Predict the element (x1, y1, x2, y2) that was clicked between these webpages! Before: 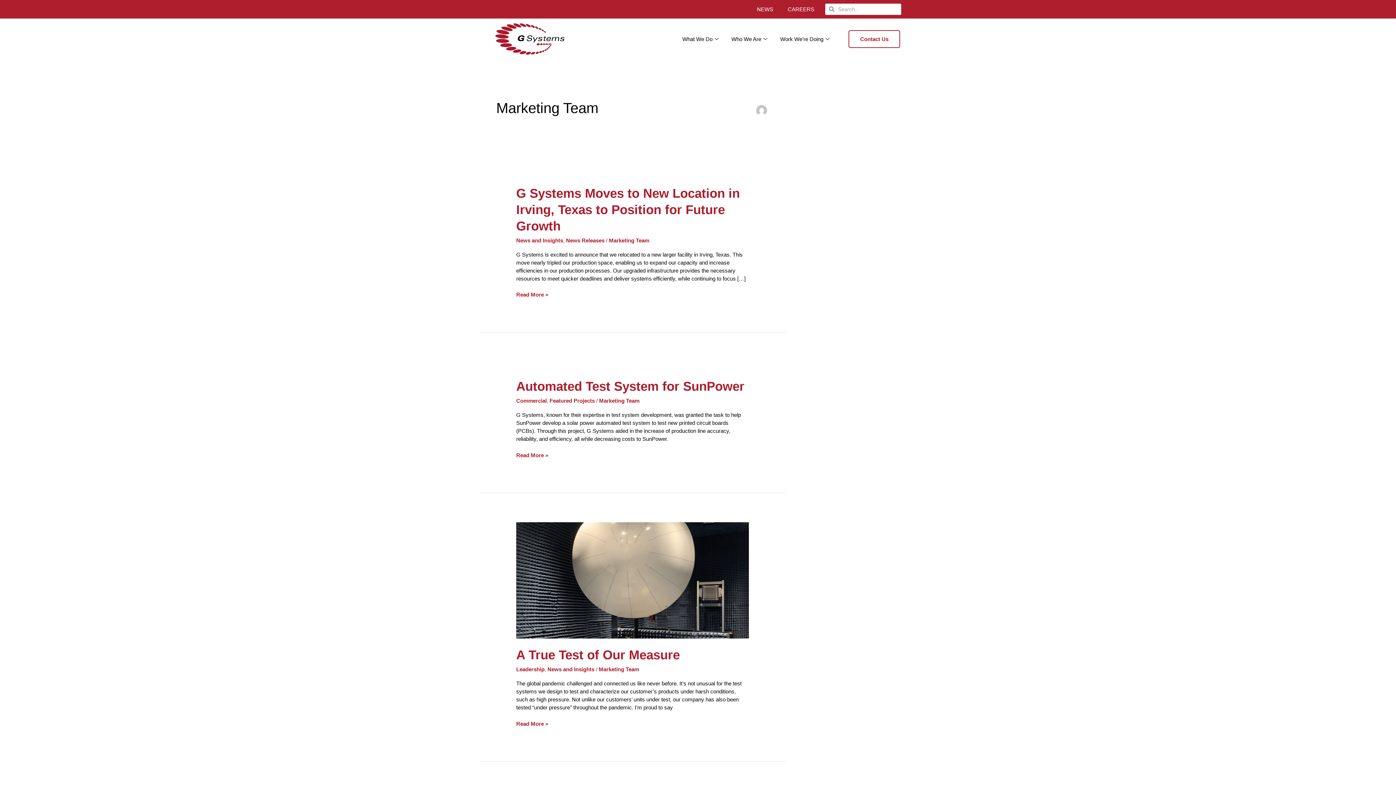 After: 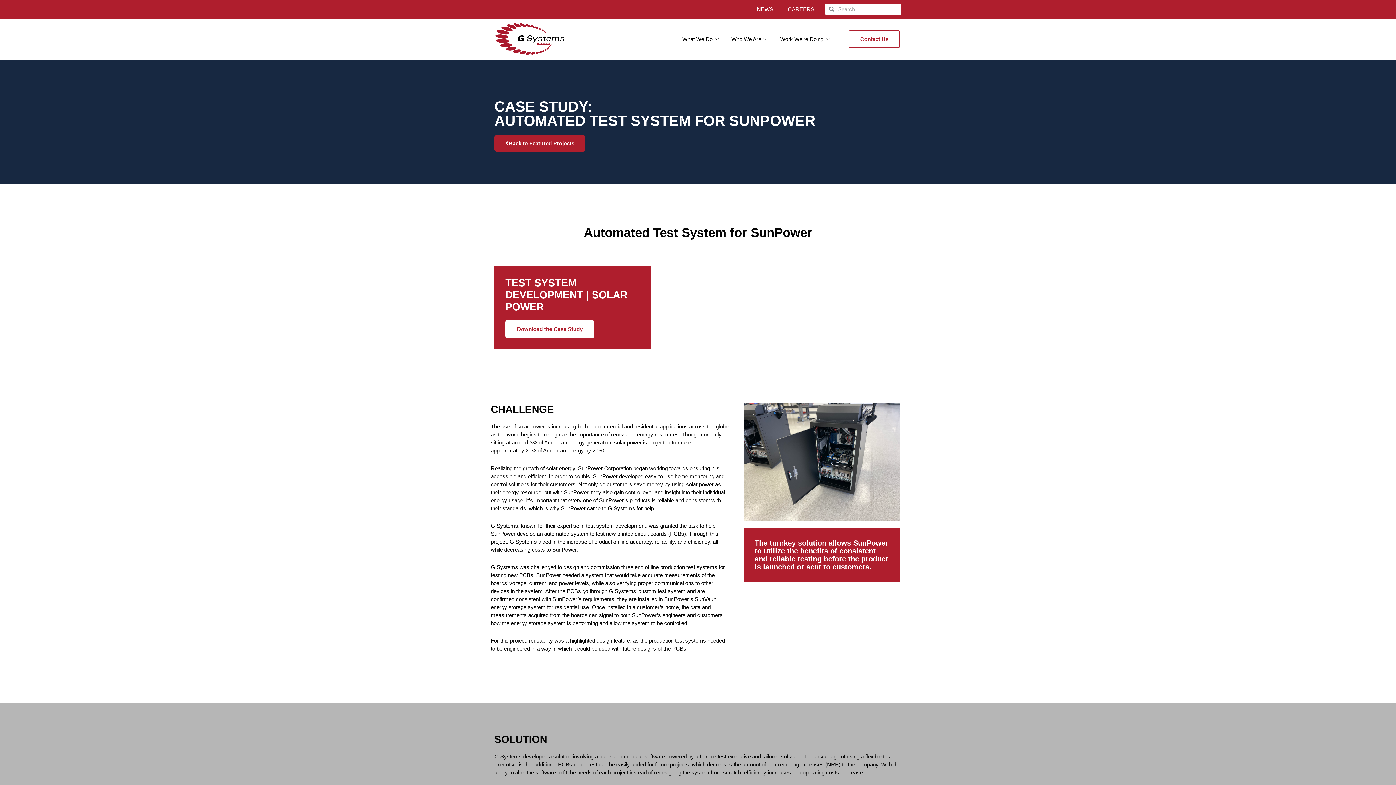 Action: label: Automated Test System for SunPower
Read More » bbox: (516, 451, 548, 459)